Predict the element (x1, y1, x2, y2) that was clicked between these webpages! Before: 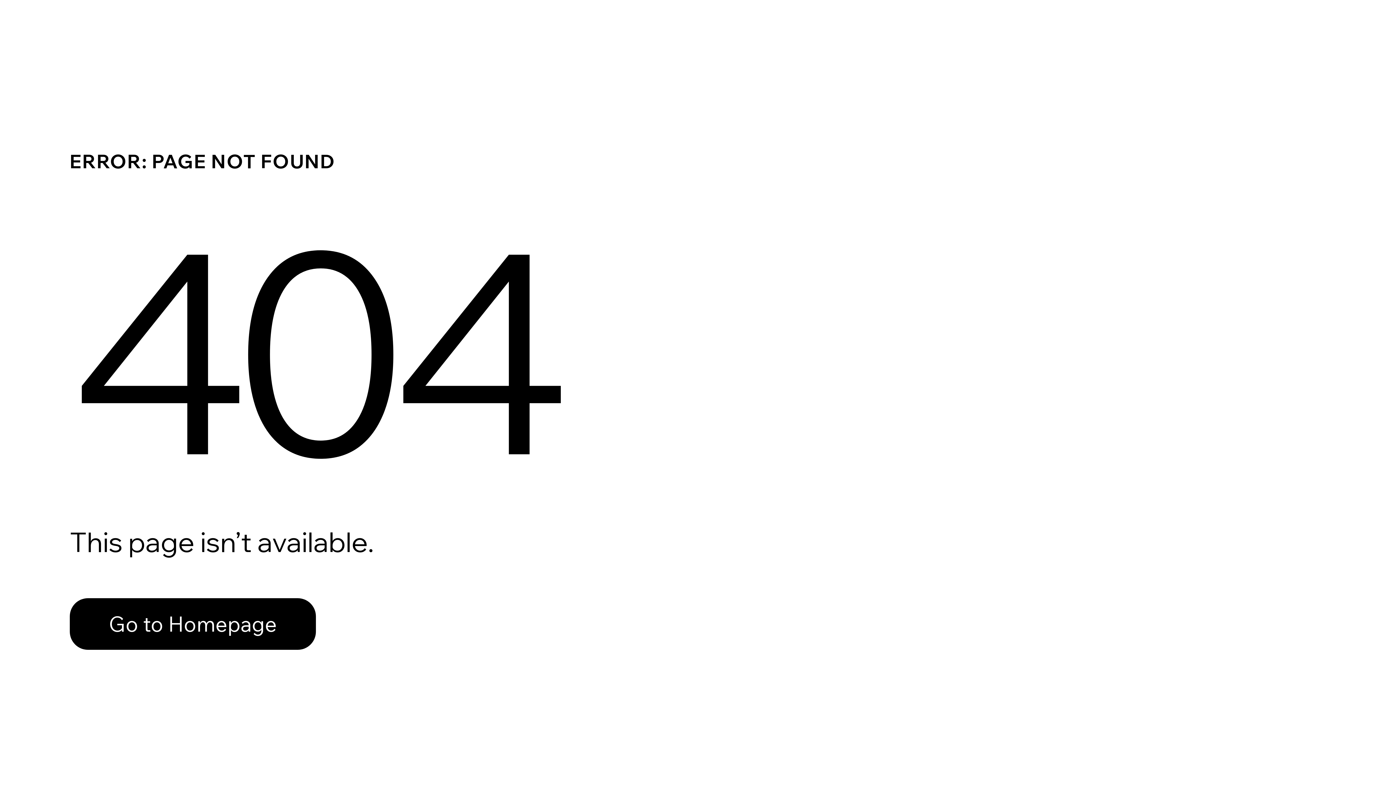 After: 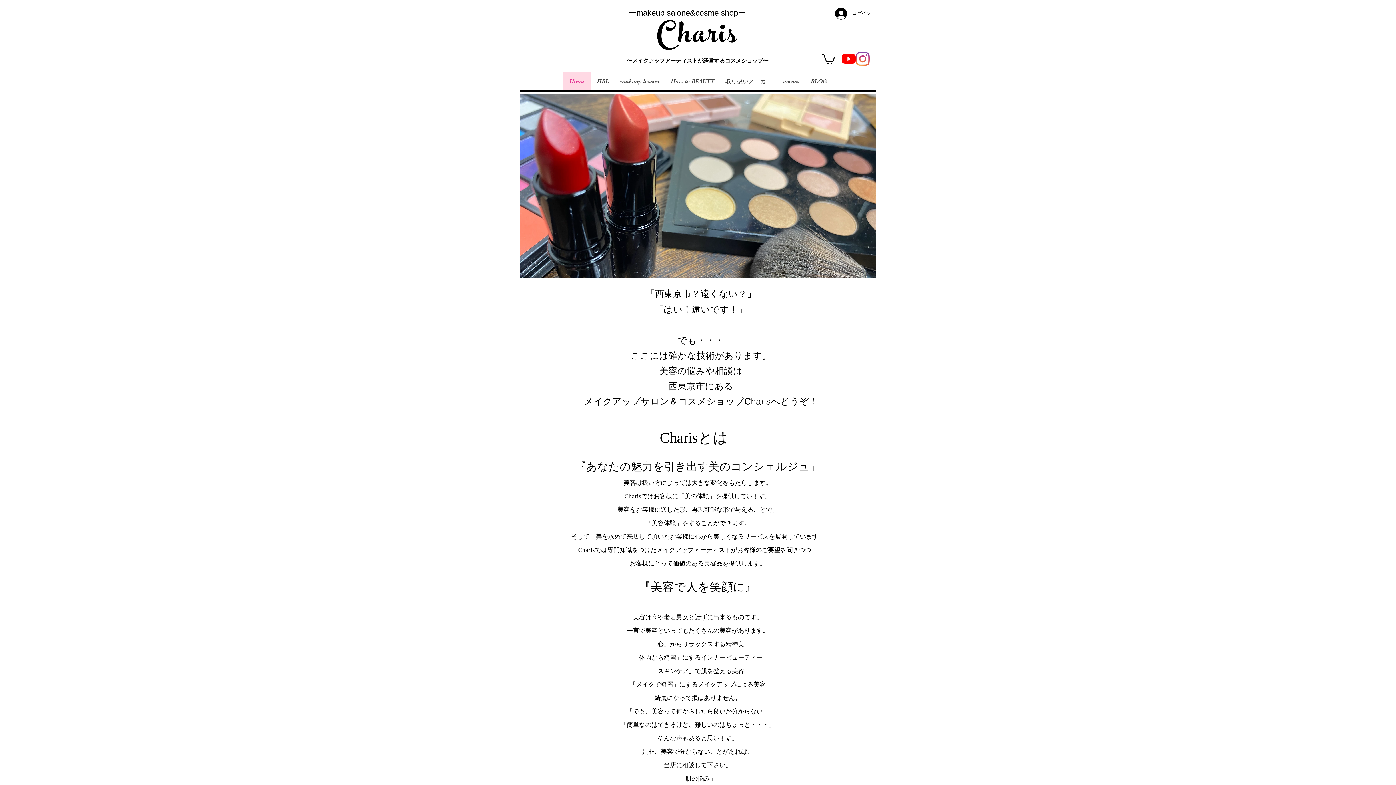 Action: bbox: (69, 582, 768, 659) label: Go to Homepage